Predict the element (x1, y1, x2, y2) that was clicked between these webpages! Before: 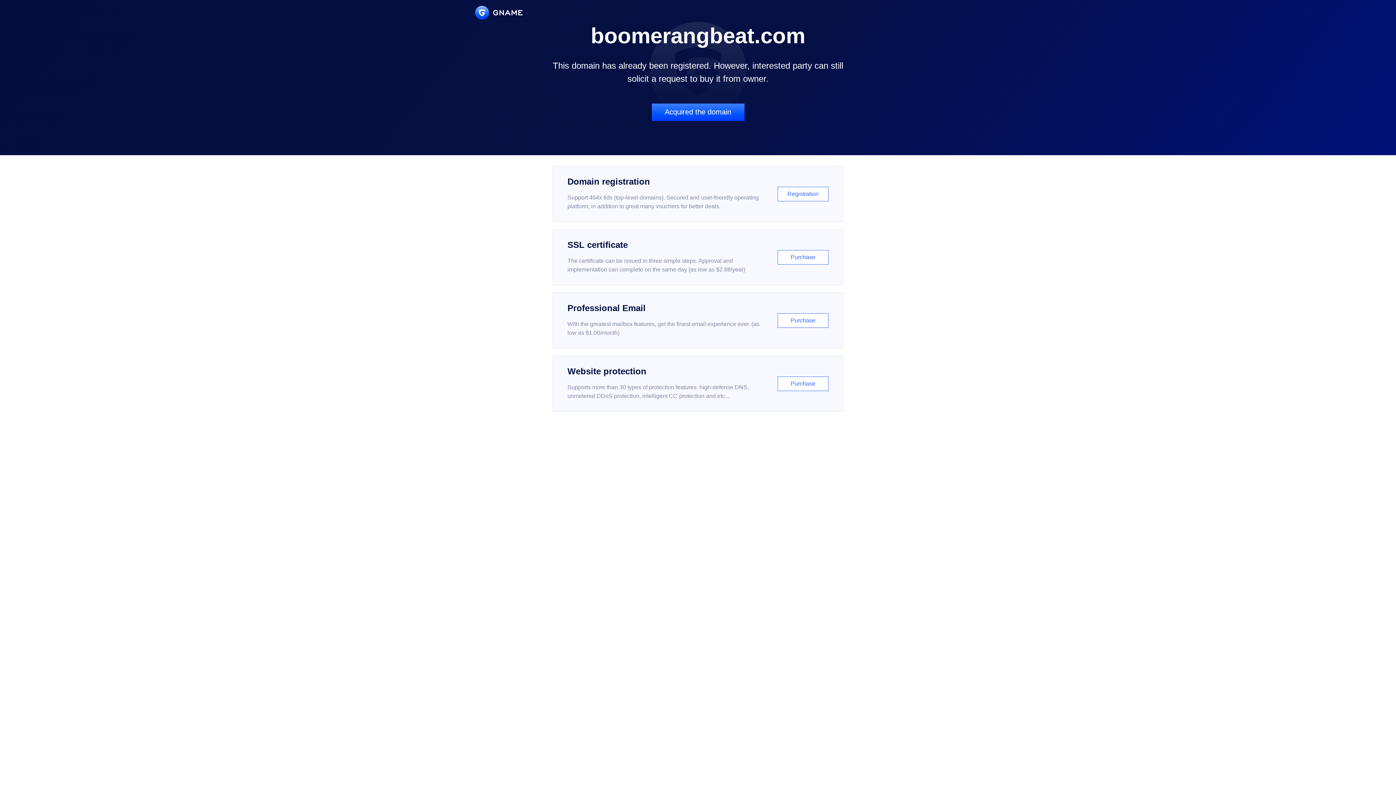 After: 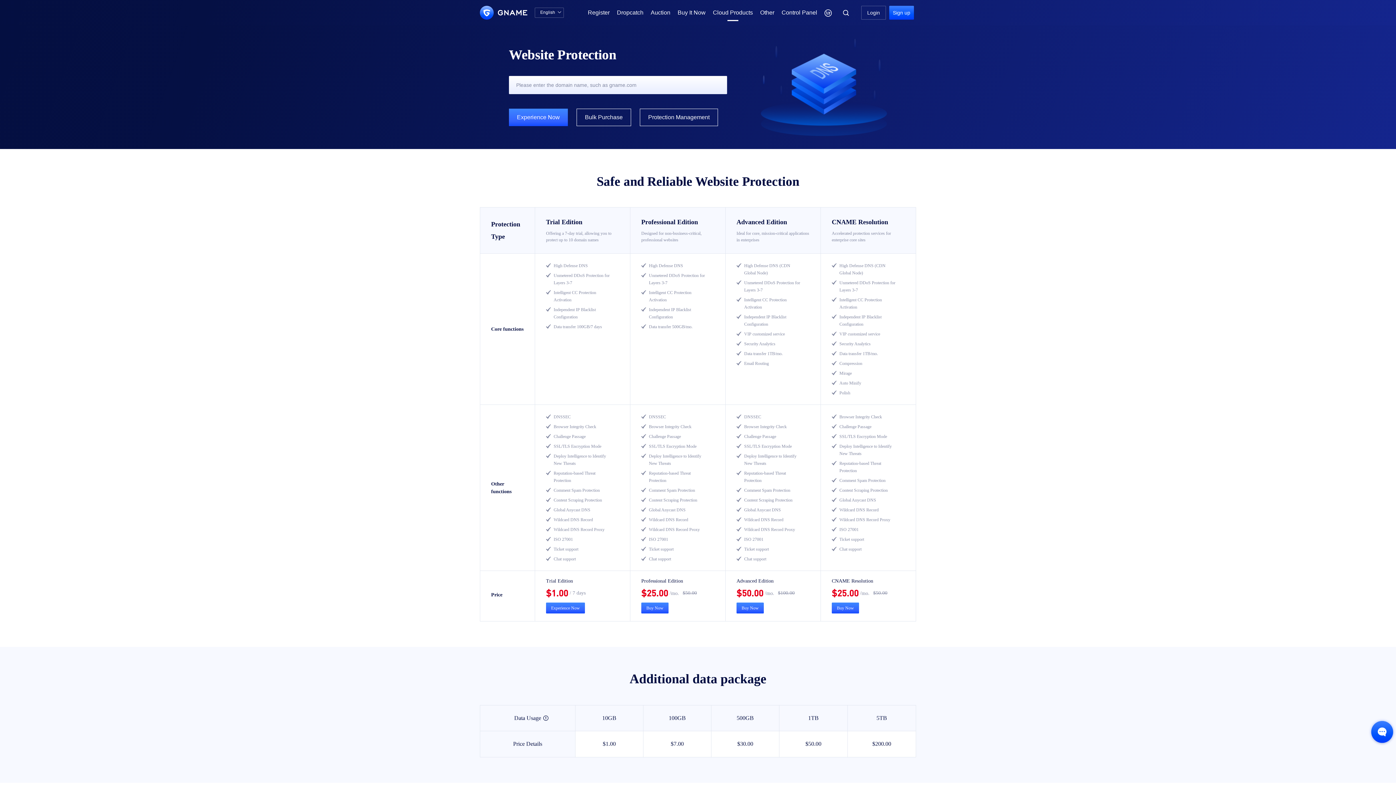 Action: label: Website protection

Supports more than 30 types of protection features: high-defense DNS, unmetered DDoS protection, intelligent CC protection and etc...

Purchase bbox: (552, 356, 843, 412)